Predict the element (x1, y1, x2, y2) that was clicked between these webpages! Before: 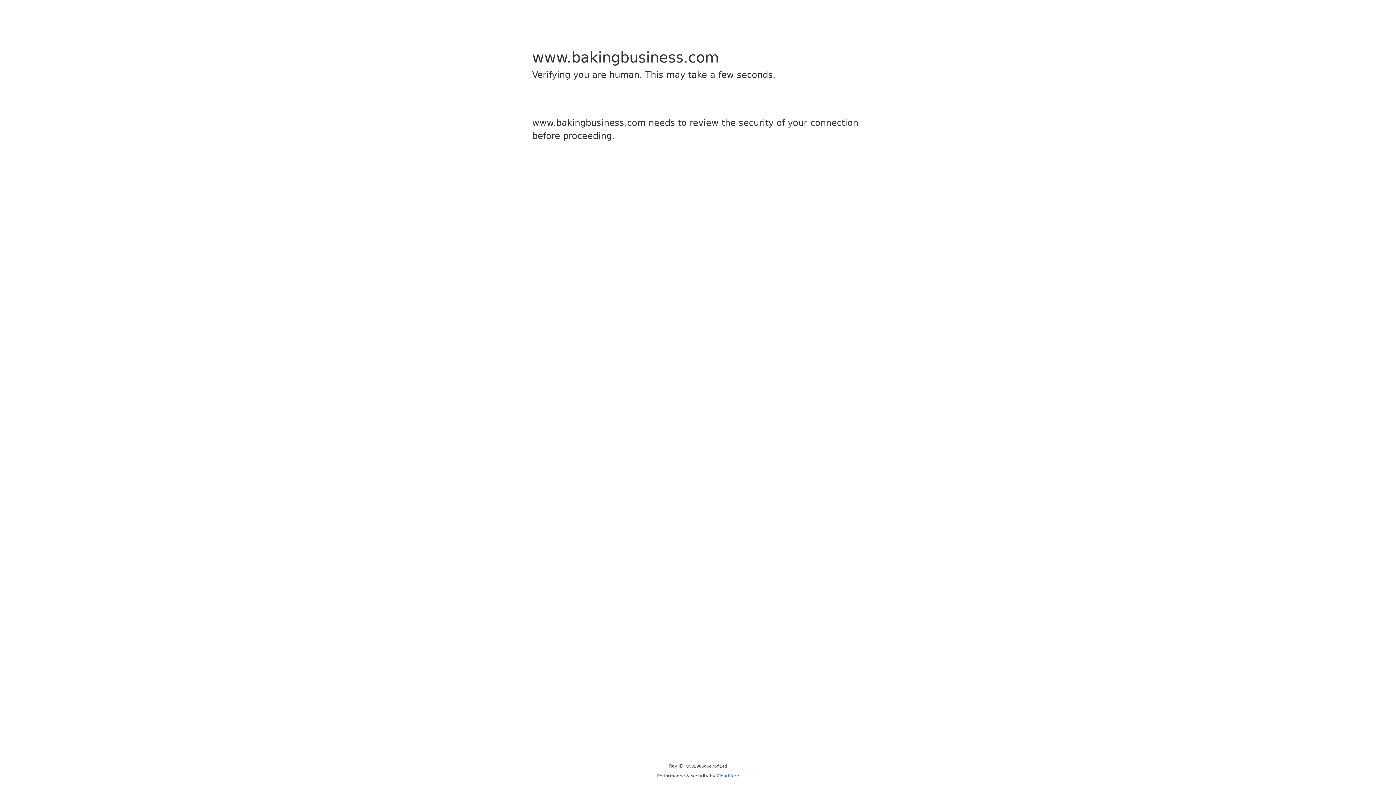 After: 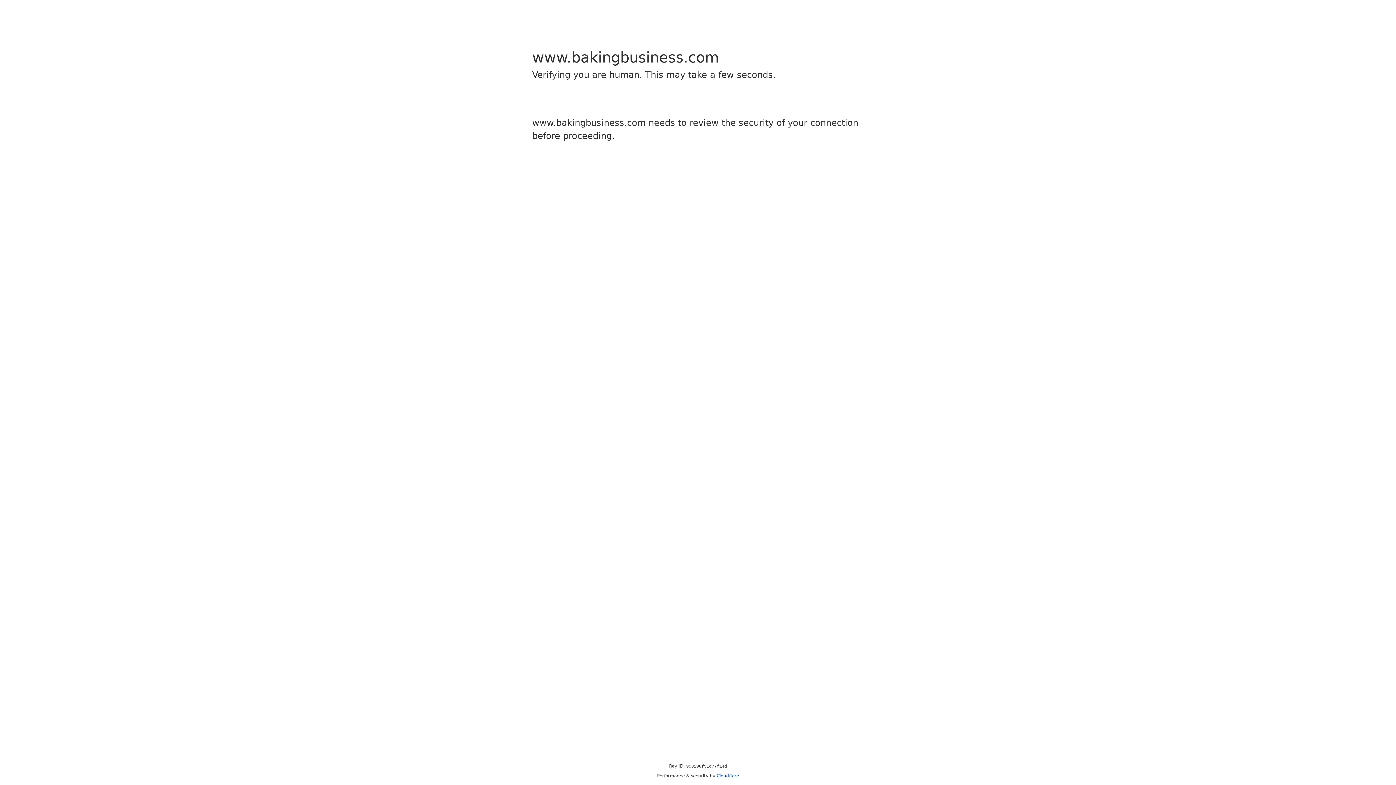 Action: bbox: (716, 773, 739, 778) label: Cloudflare